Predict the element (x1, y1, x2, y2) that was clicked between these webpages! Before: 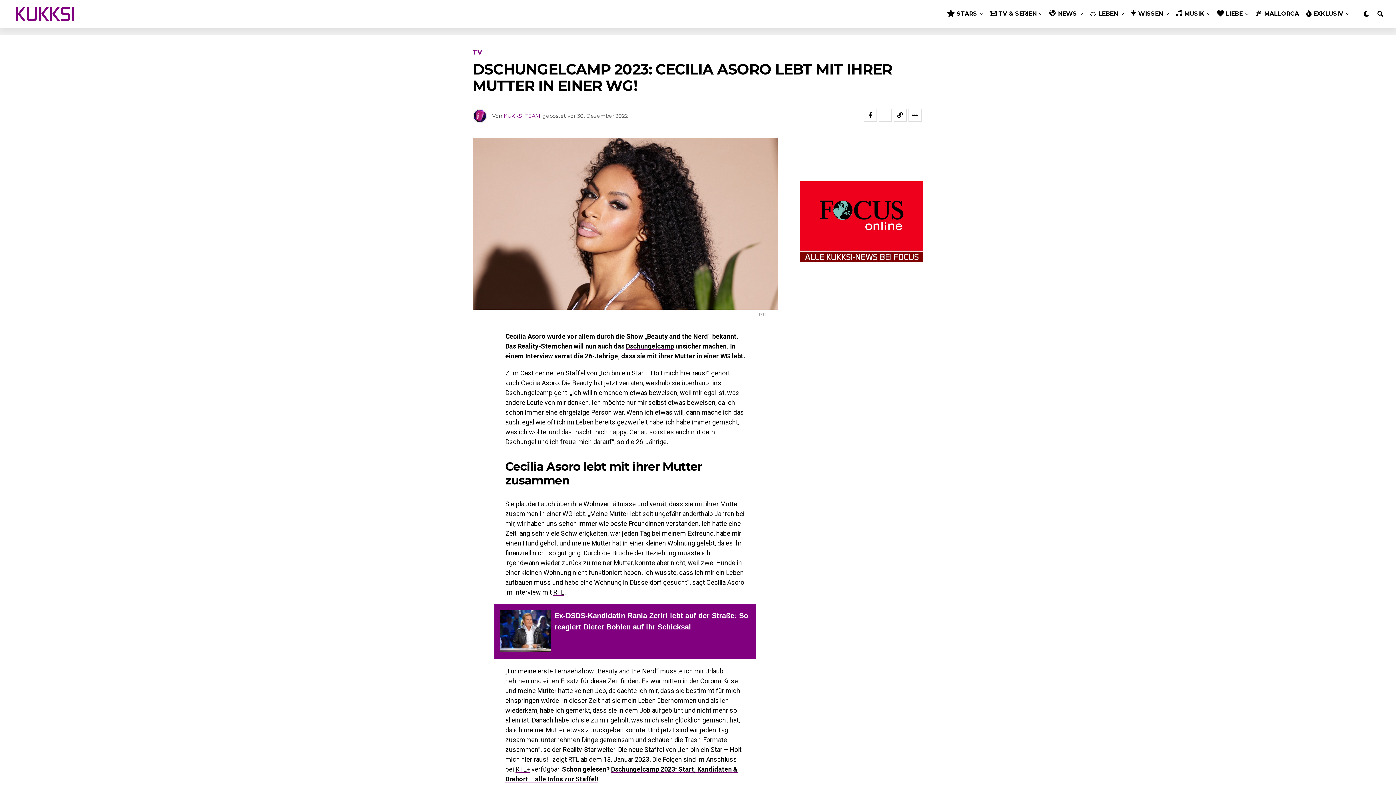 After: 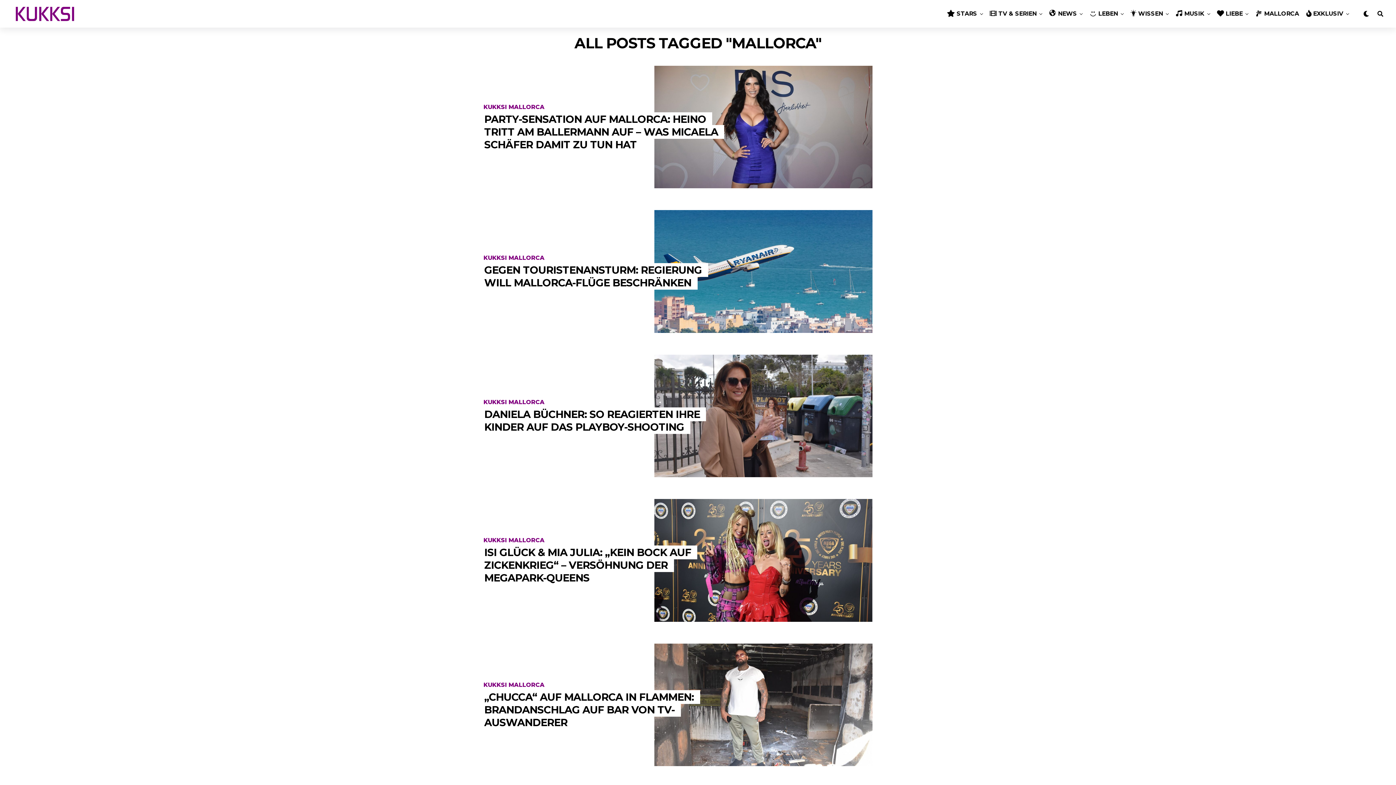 Action: bbox: (1252, 0, 1302, 27) label: MALLORCA